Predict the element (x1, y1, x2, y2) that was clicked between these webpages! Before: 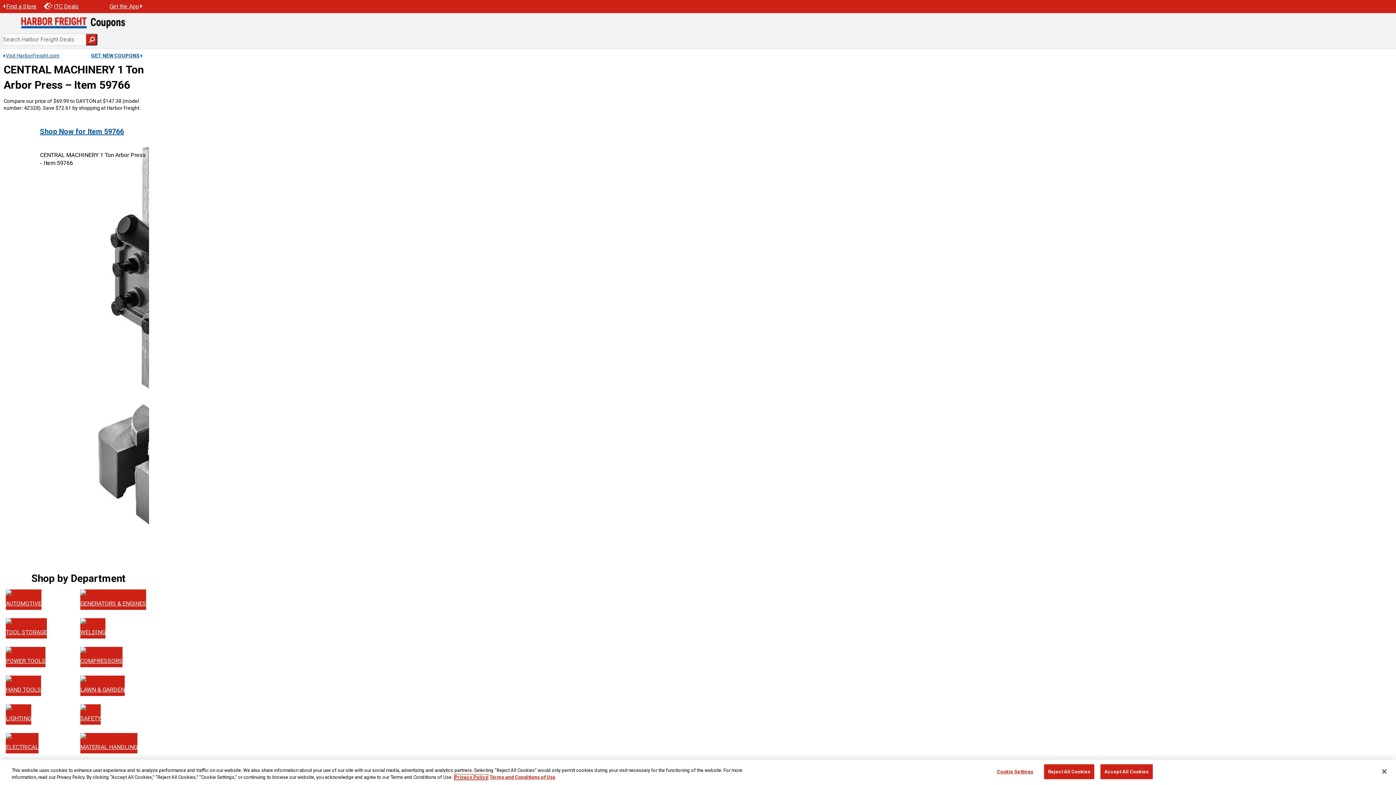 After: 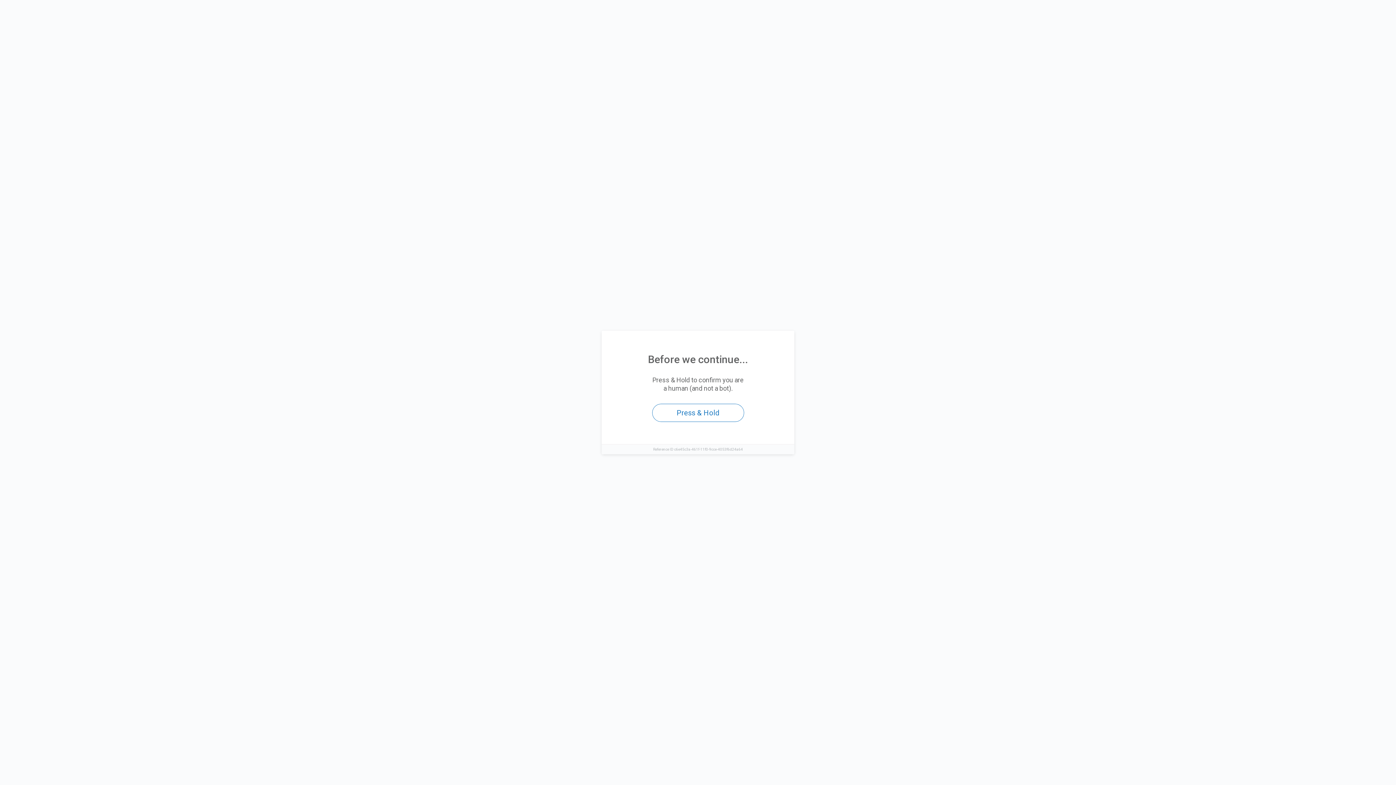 Action: bbox: (80, 676, 124, 696) label: LAWN & GARDEN